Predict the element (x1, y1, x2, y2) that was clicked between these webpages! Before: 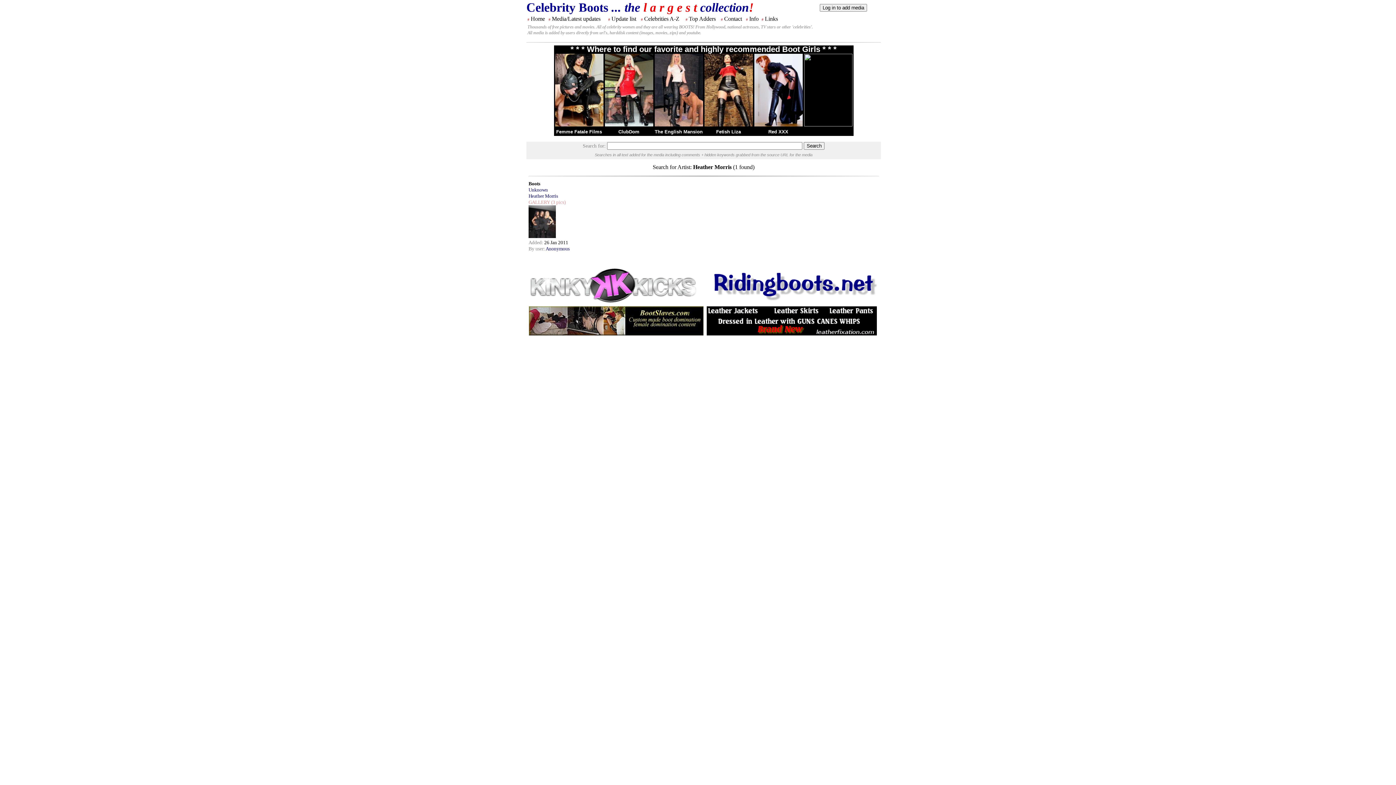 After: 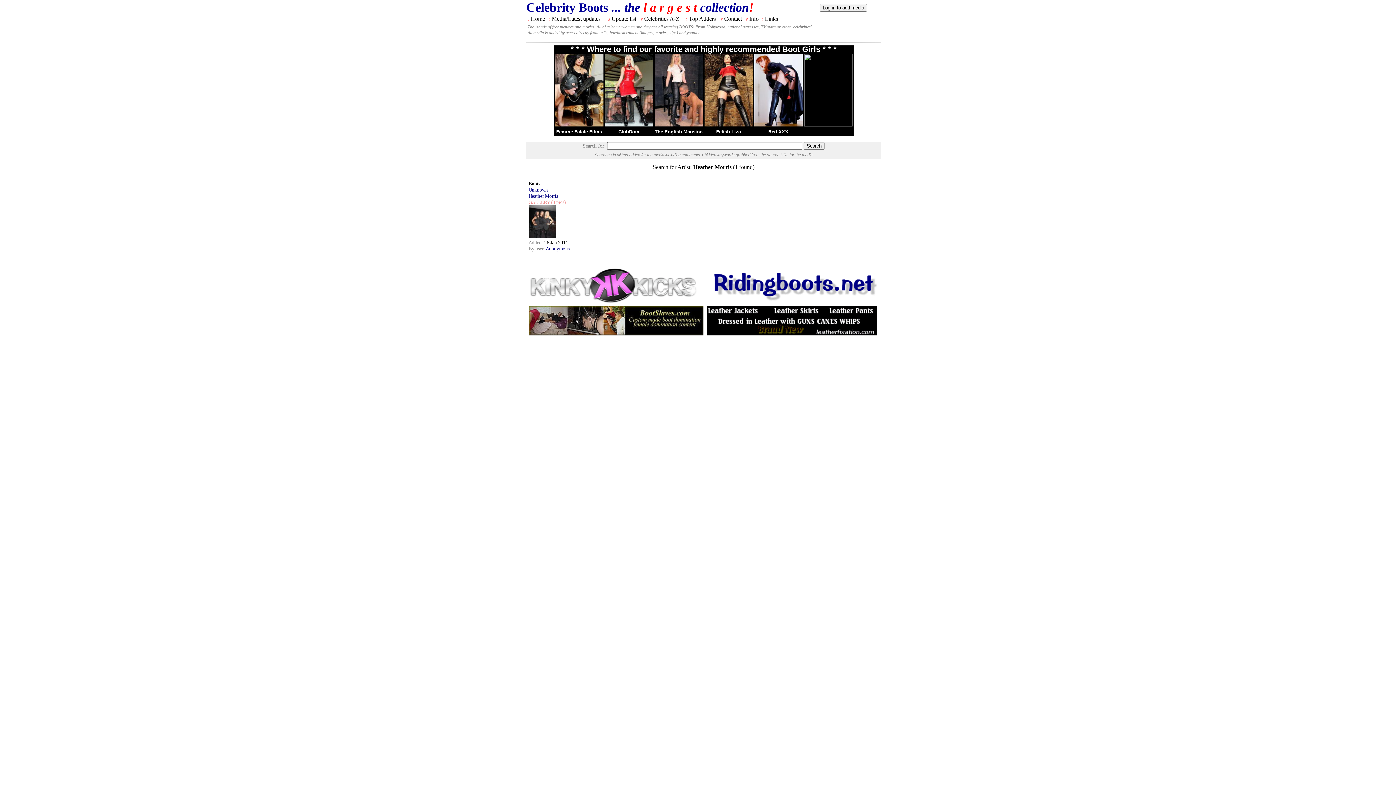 Action: bbox: (556, 129, 602, 134) label: Femme Fatale Films